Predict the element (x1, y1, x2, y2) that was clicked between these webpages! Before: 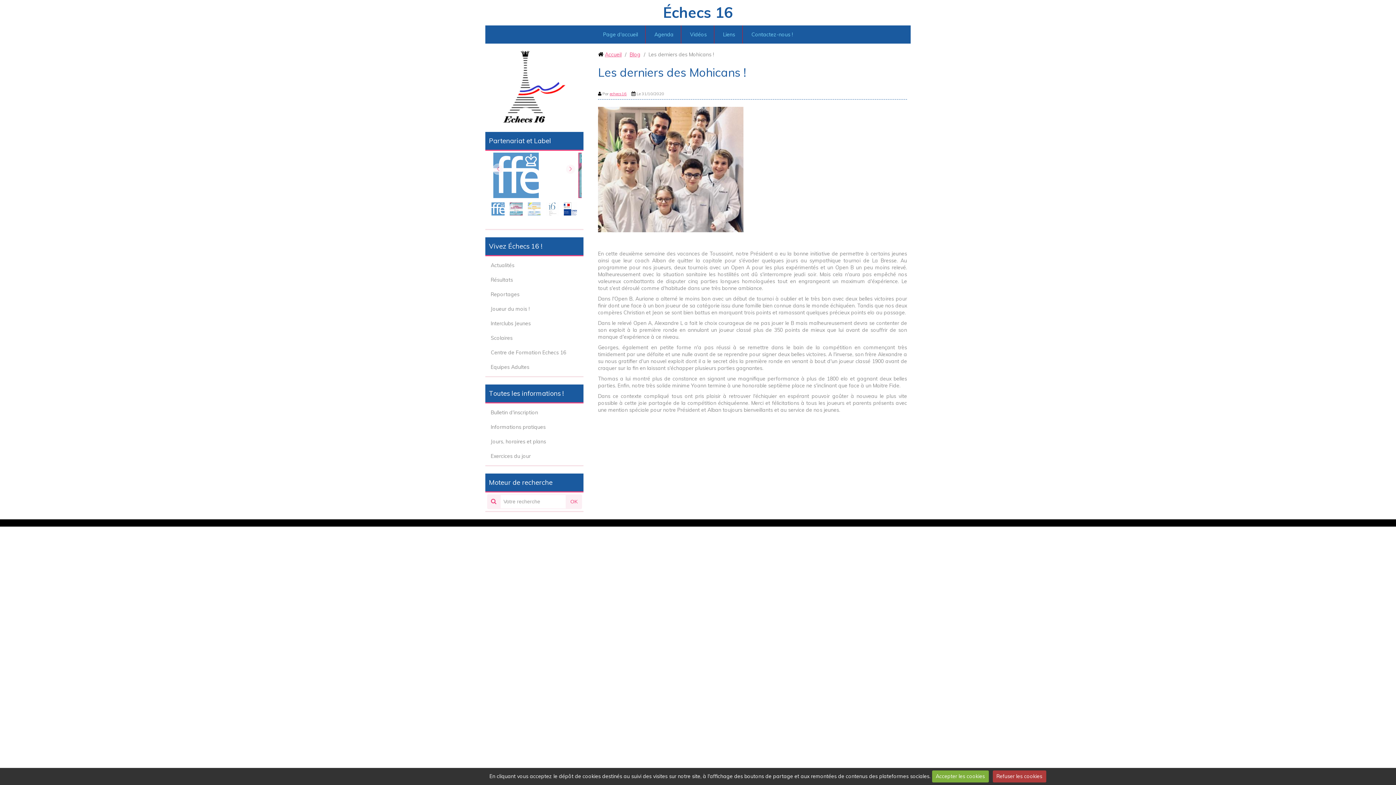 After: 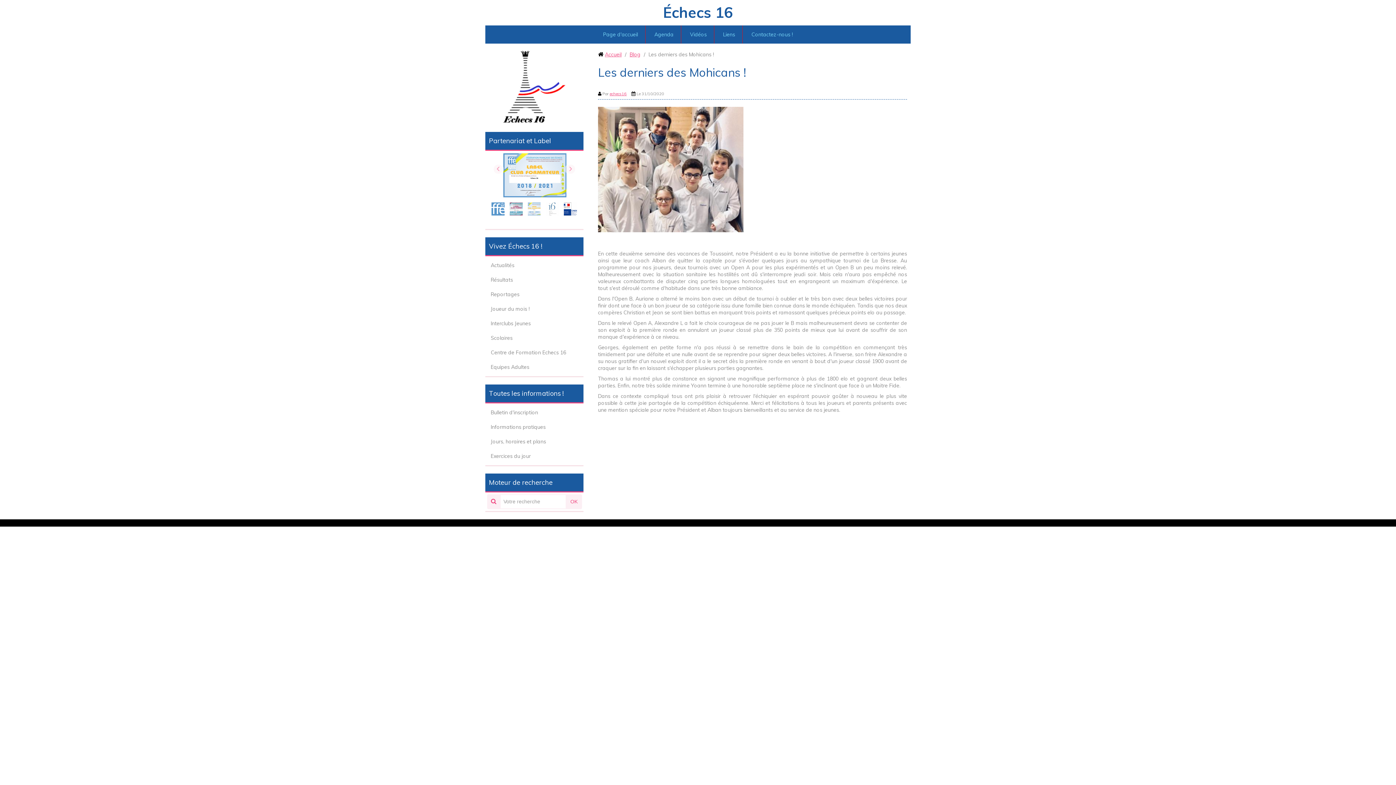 Action: label: Accepter les cookies bbox: (932, 770, 988, 782)